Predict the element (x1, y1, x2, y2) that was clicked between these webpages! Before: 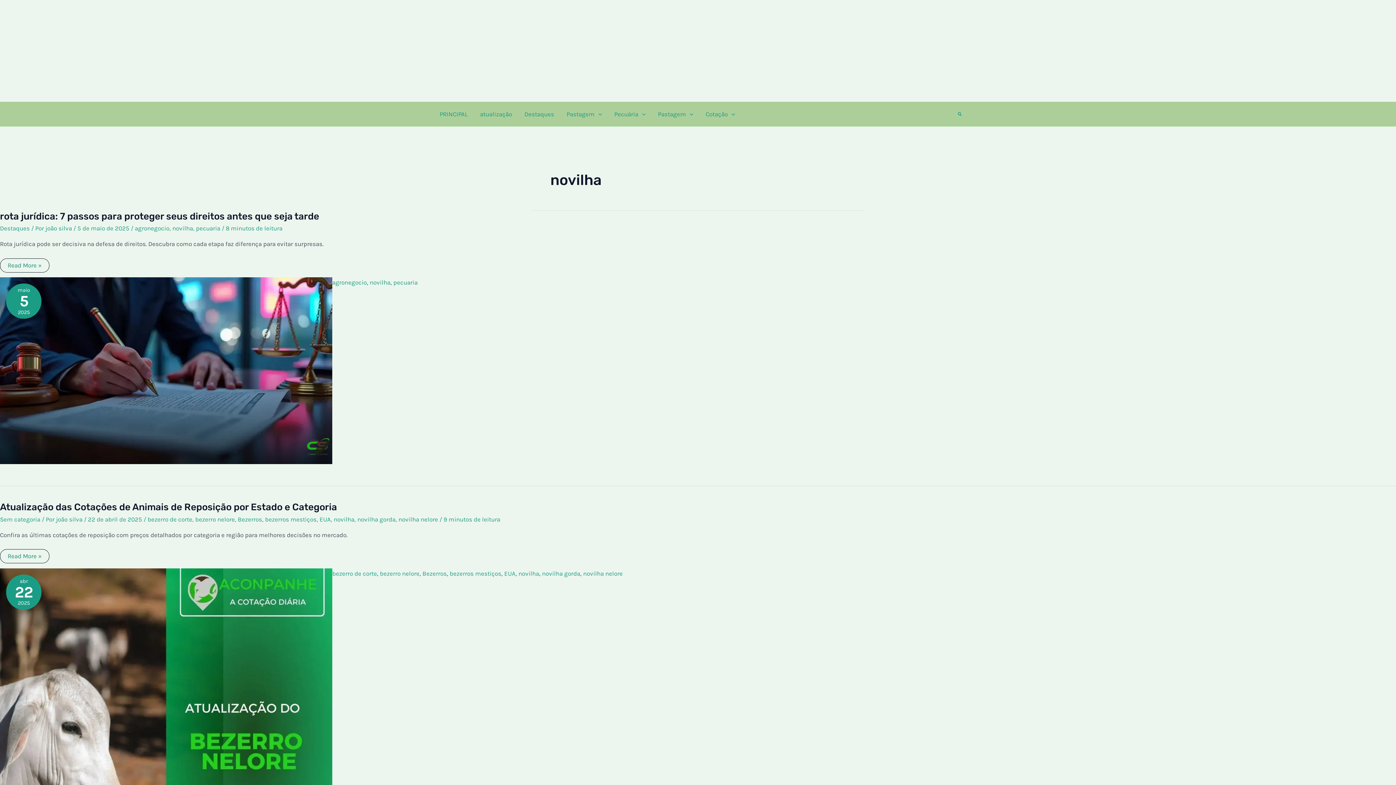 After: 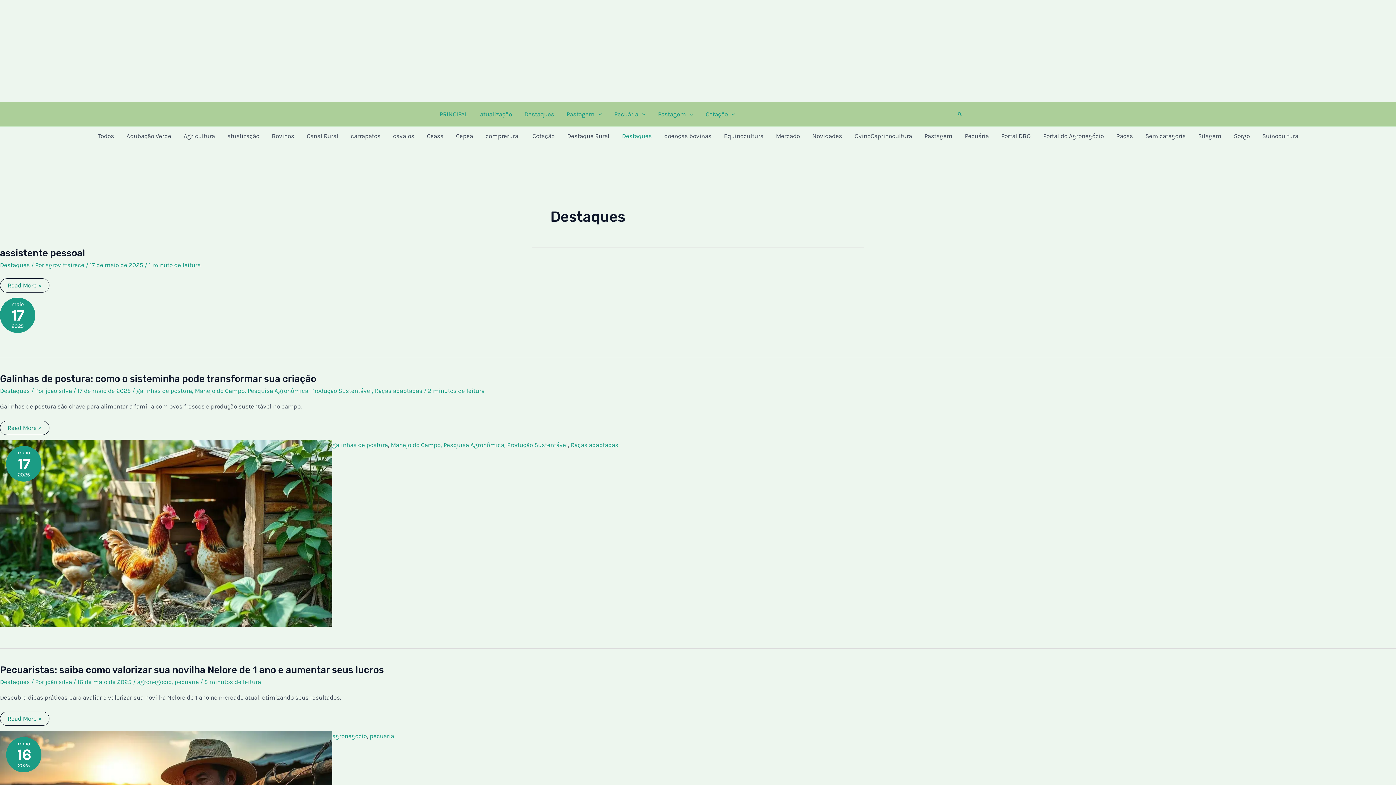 Action: bbox: (0, 224, 29, 232) label: Destaques